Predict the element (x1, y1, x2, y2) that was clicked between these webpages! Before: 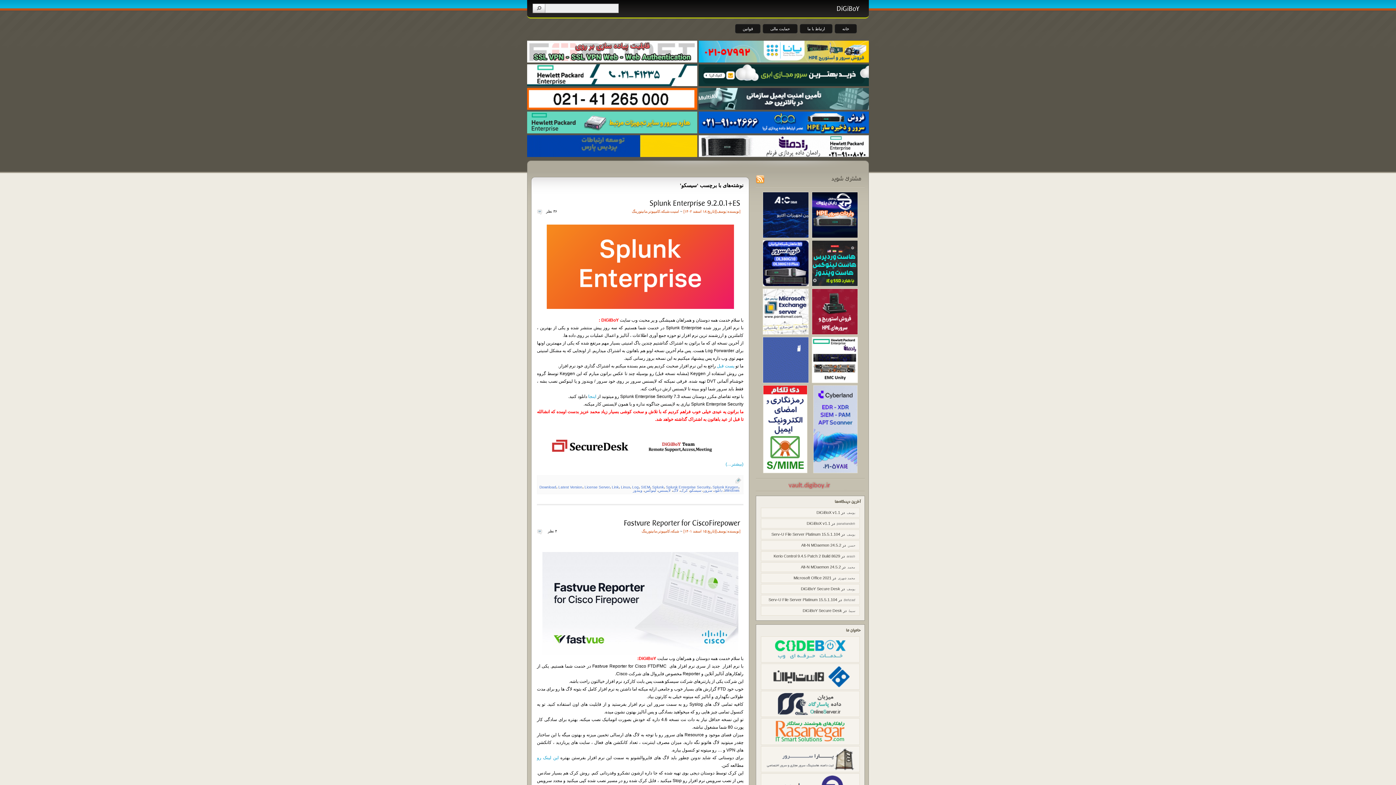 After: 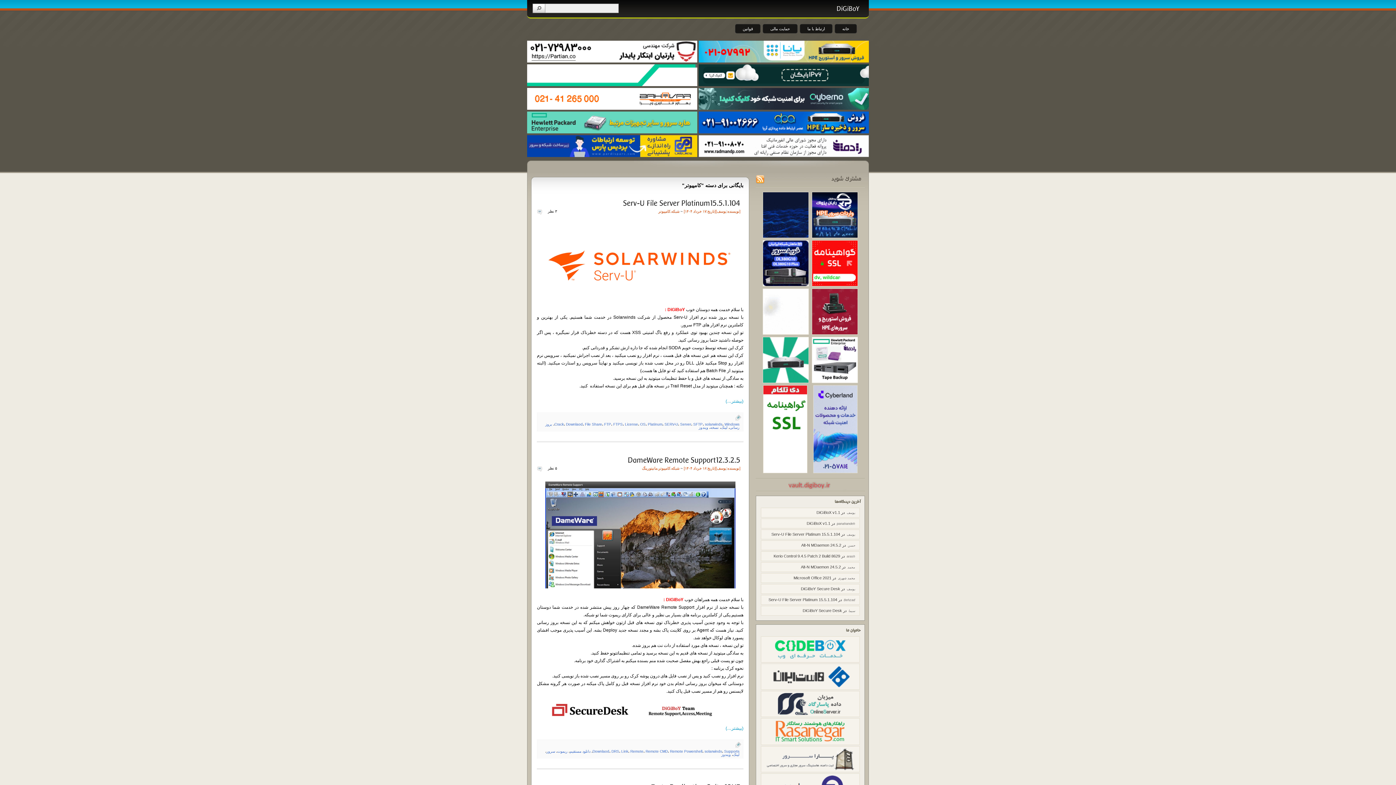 Action: label: کامپیوتر bbox: (648, 209, 660, 213)